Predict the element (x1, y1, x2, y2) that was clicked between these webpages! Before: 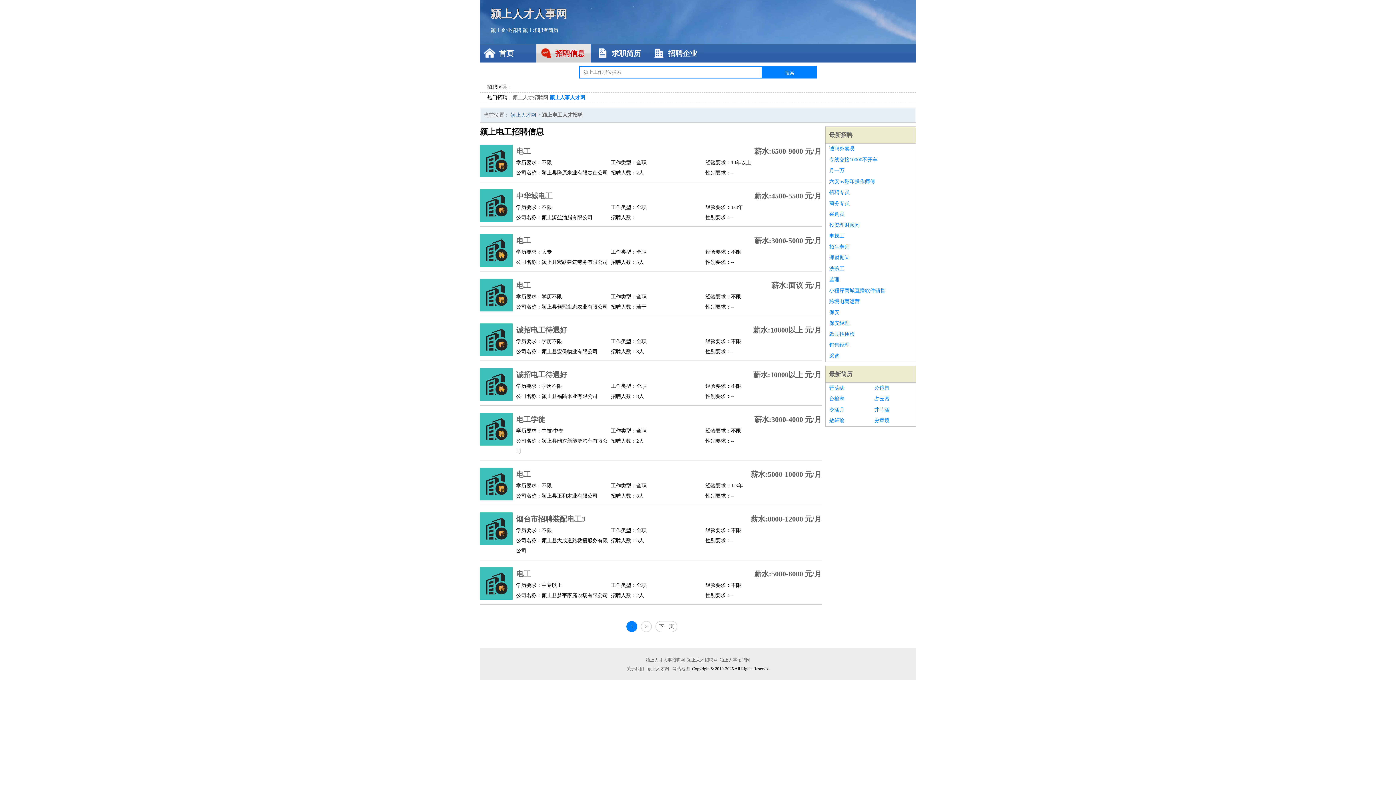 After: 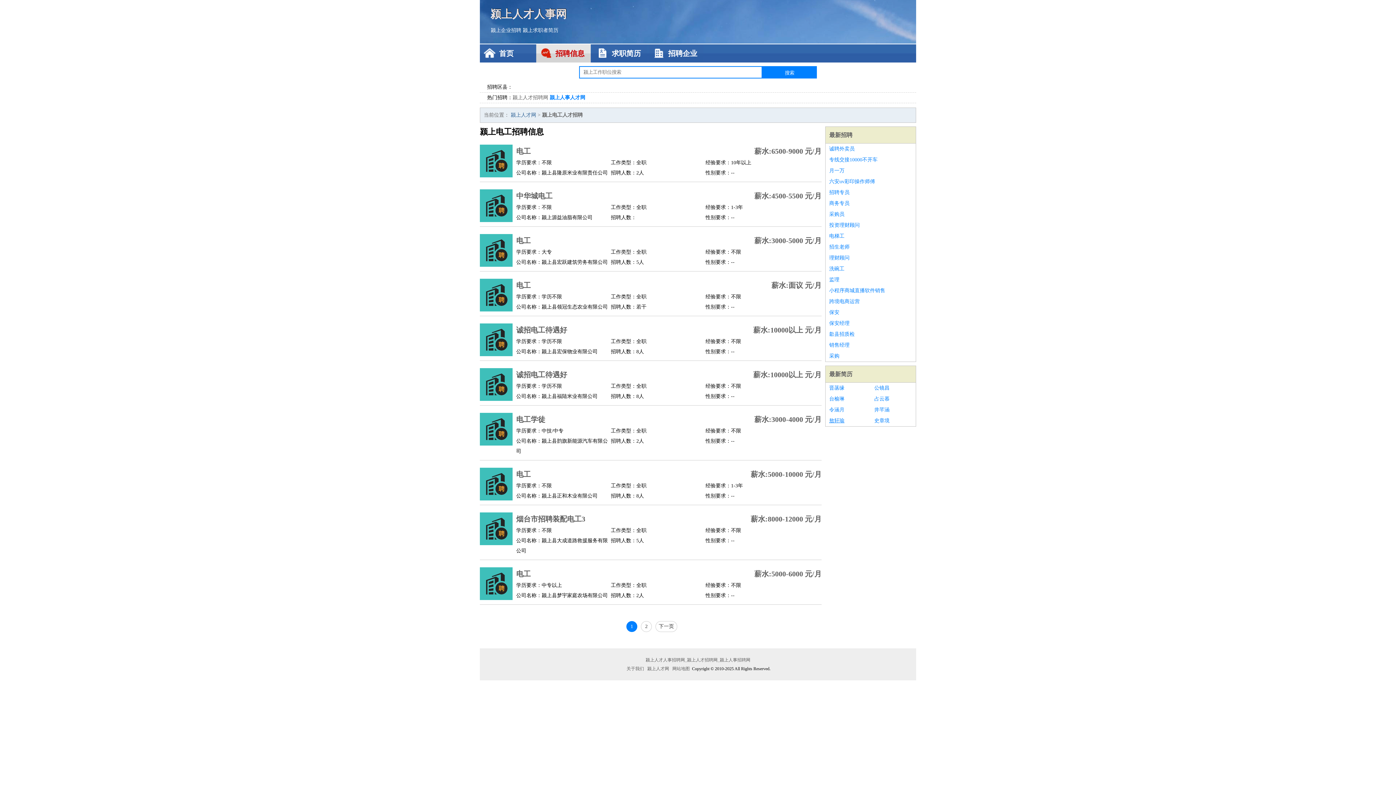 Action: label: 敖轩瑜 bbox: (829, 415, 867, 426)